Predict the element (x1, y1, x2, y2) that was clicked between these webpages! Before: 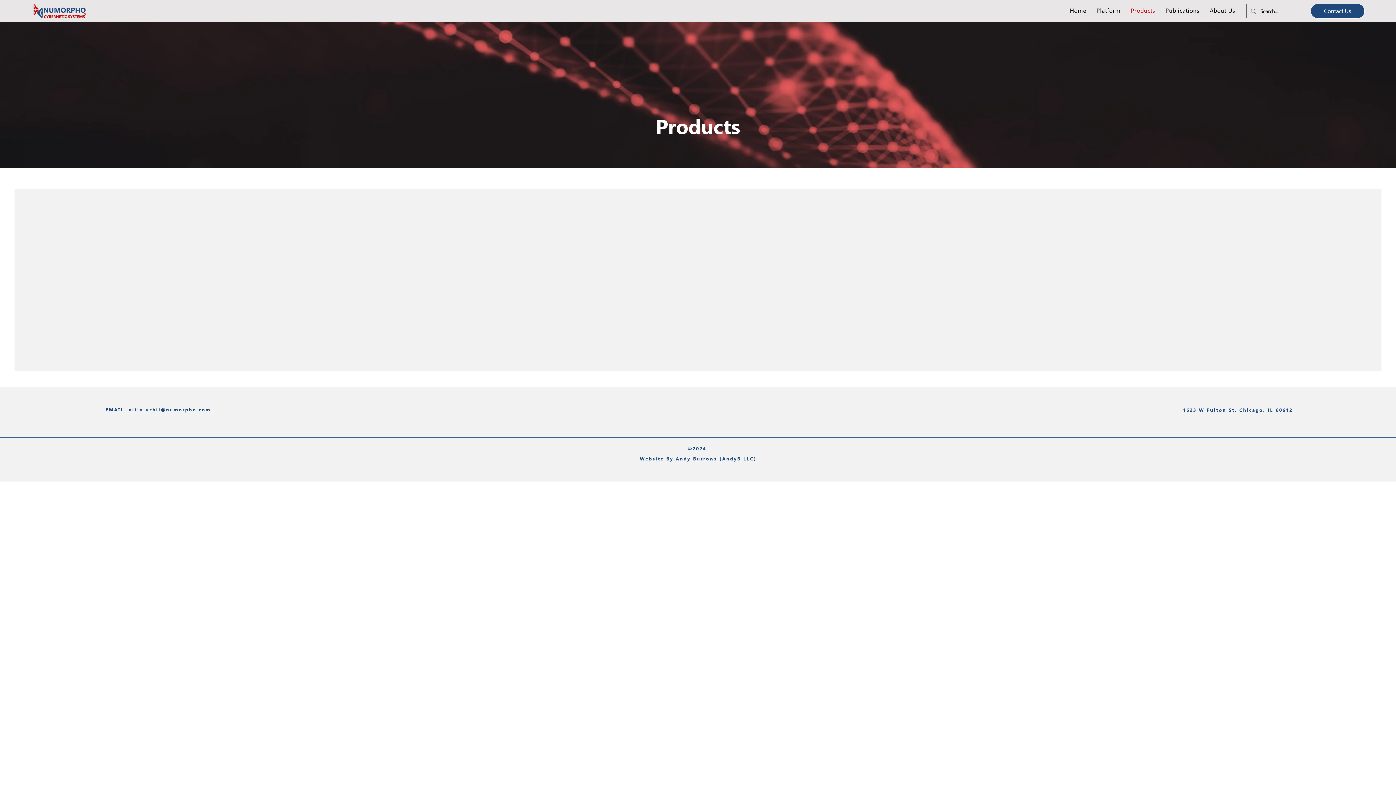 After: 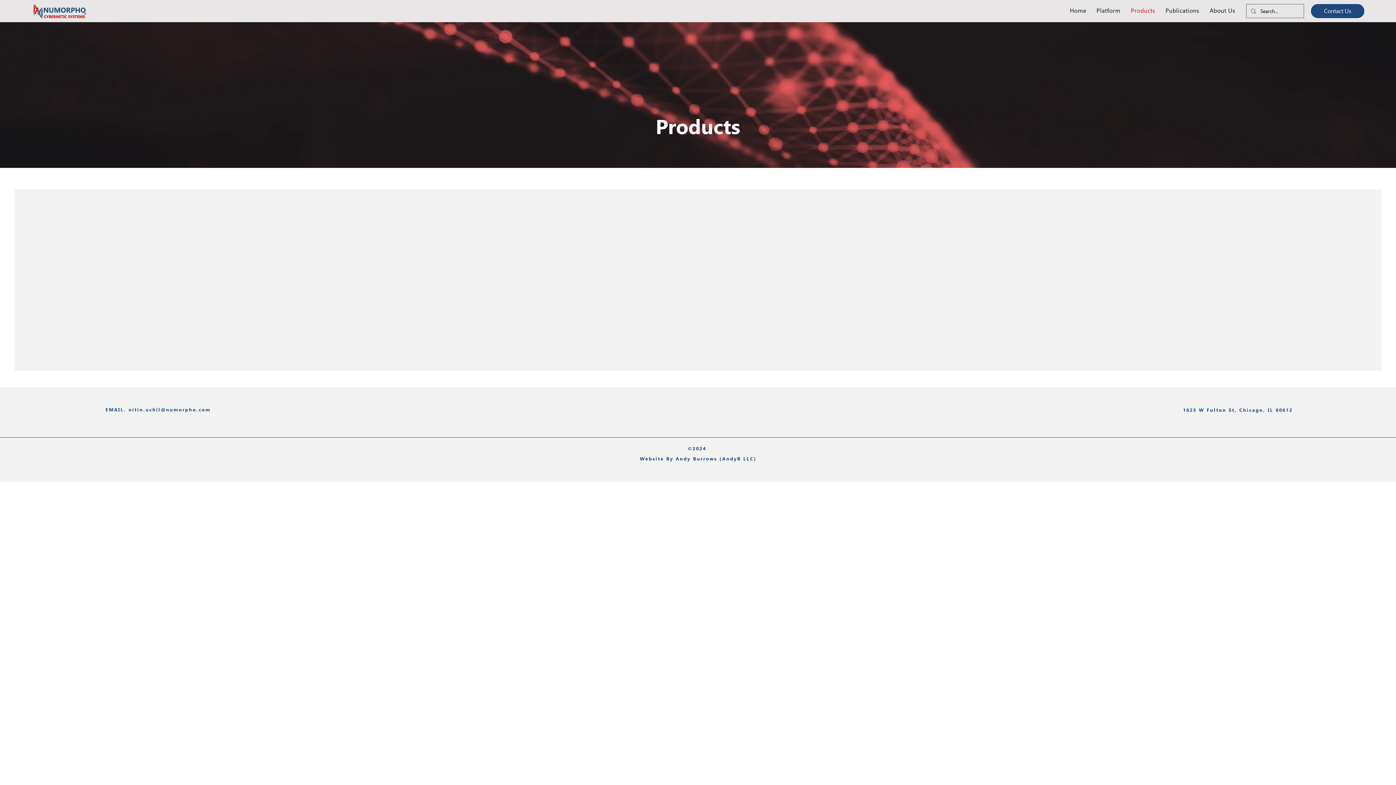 Action: label: nitin.uchil@numorpho.com bbox: (128, 406, 210, 412)